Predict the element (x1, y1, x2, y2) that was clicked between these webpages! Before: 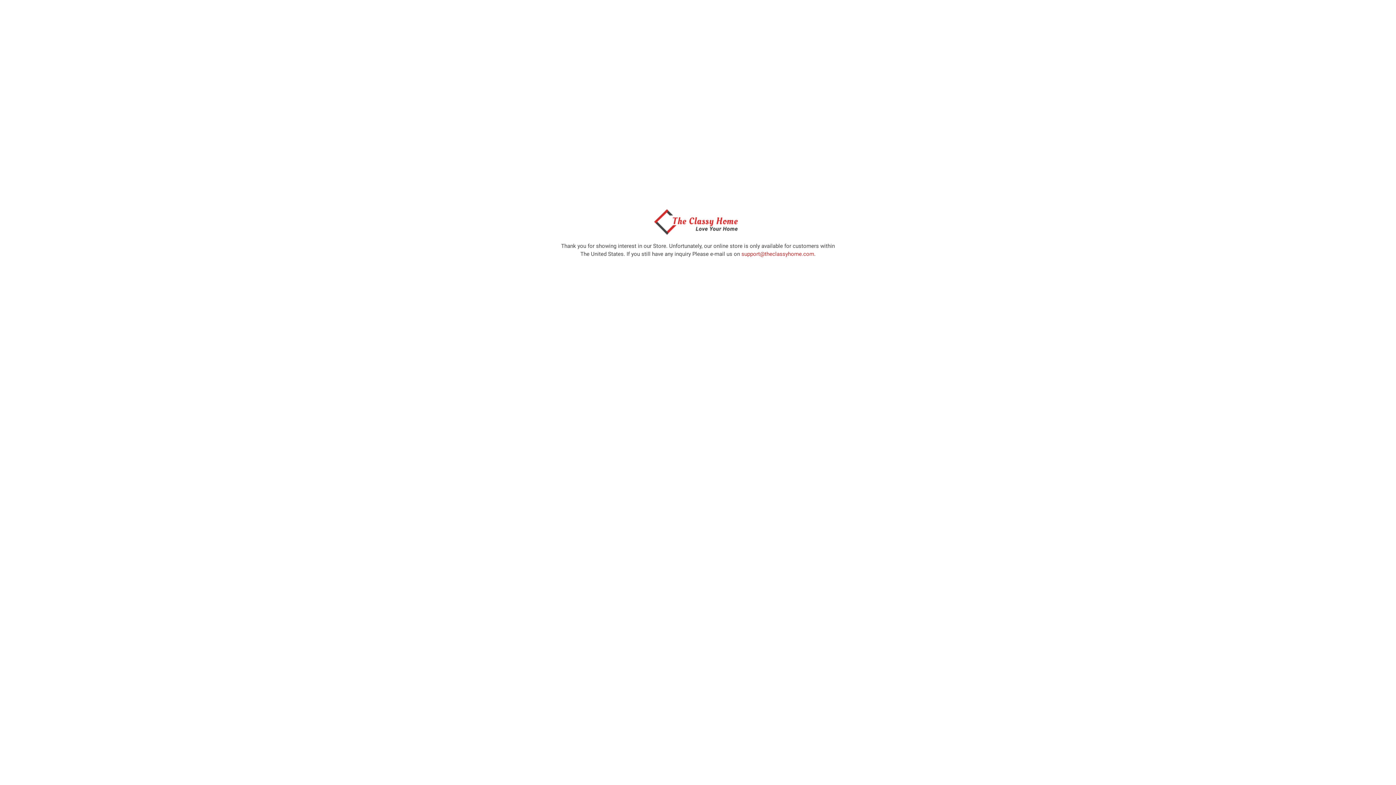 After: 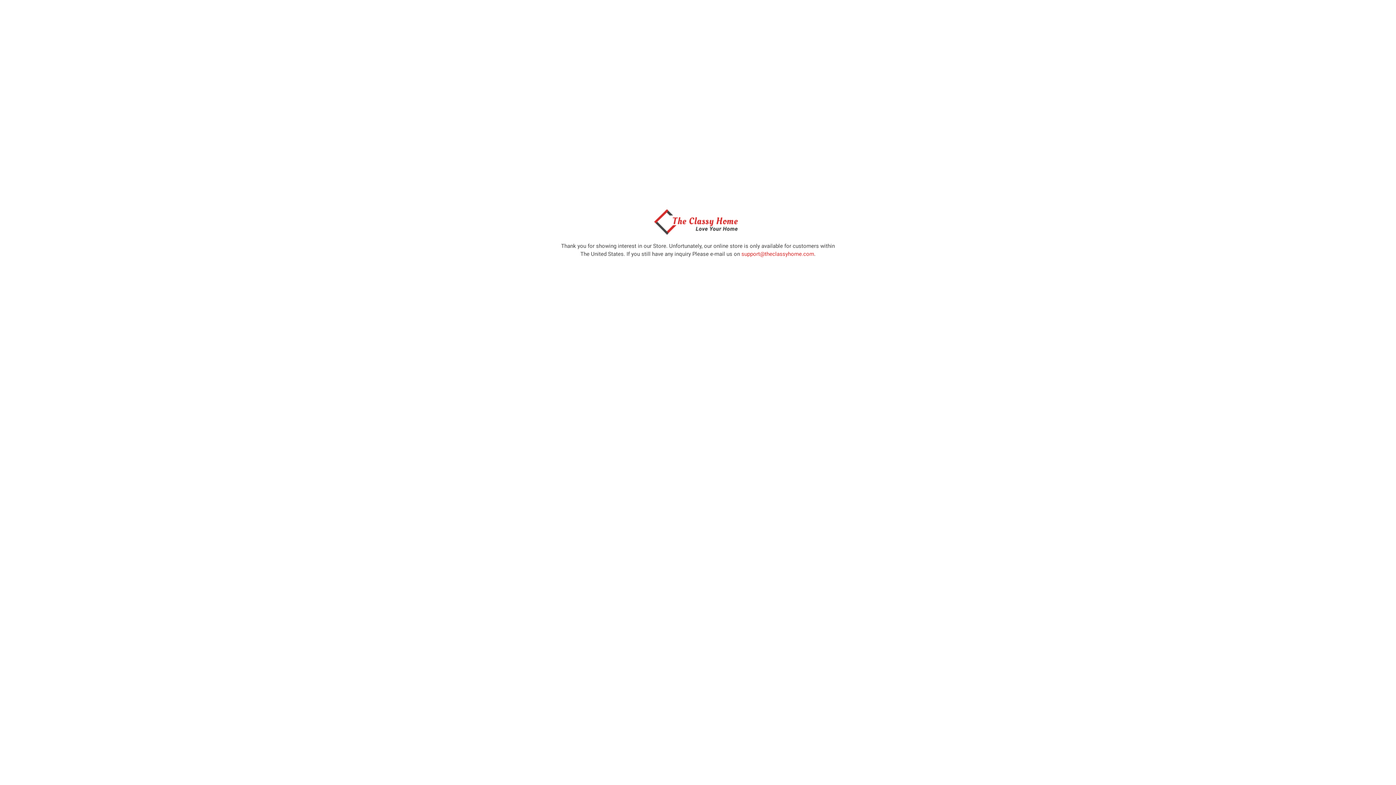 Action: bbox: (650, 229, 746, 236)